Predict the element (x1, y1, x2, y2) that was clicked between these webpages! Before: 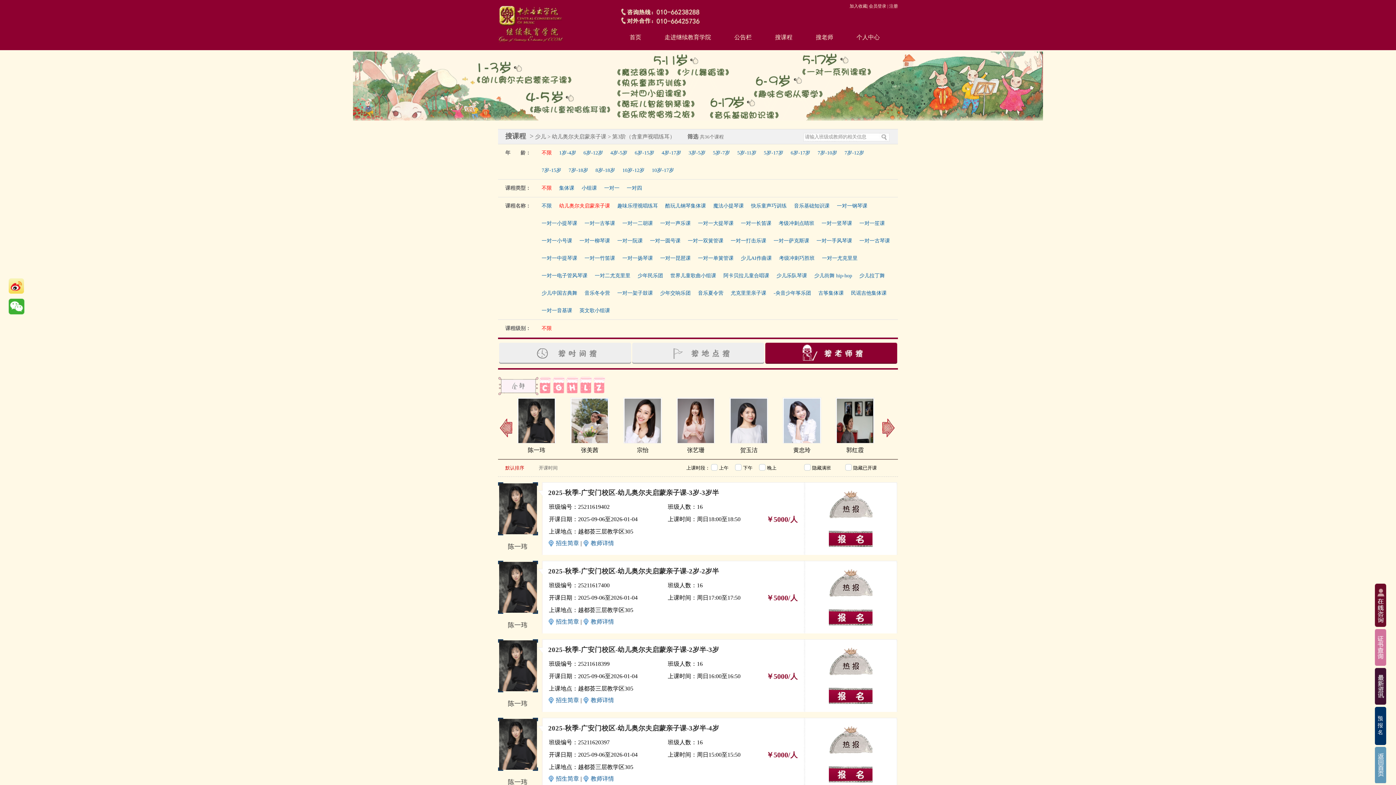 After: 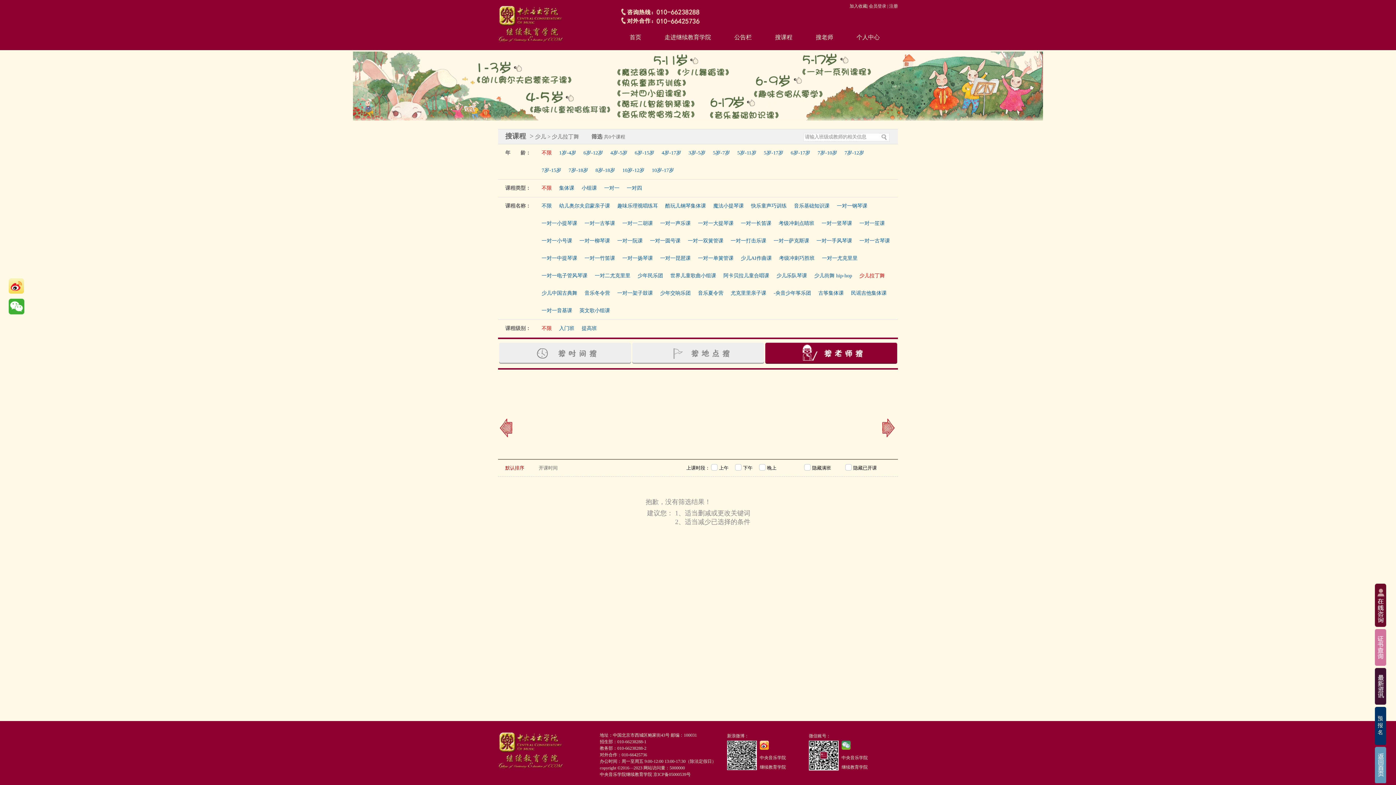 Action: bbox: (859, 273, 885, 278) label: 少儿拉丁舞